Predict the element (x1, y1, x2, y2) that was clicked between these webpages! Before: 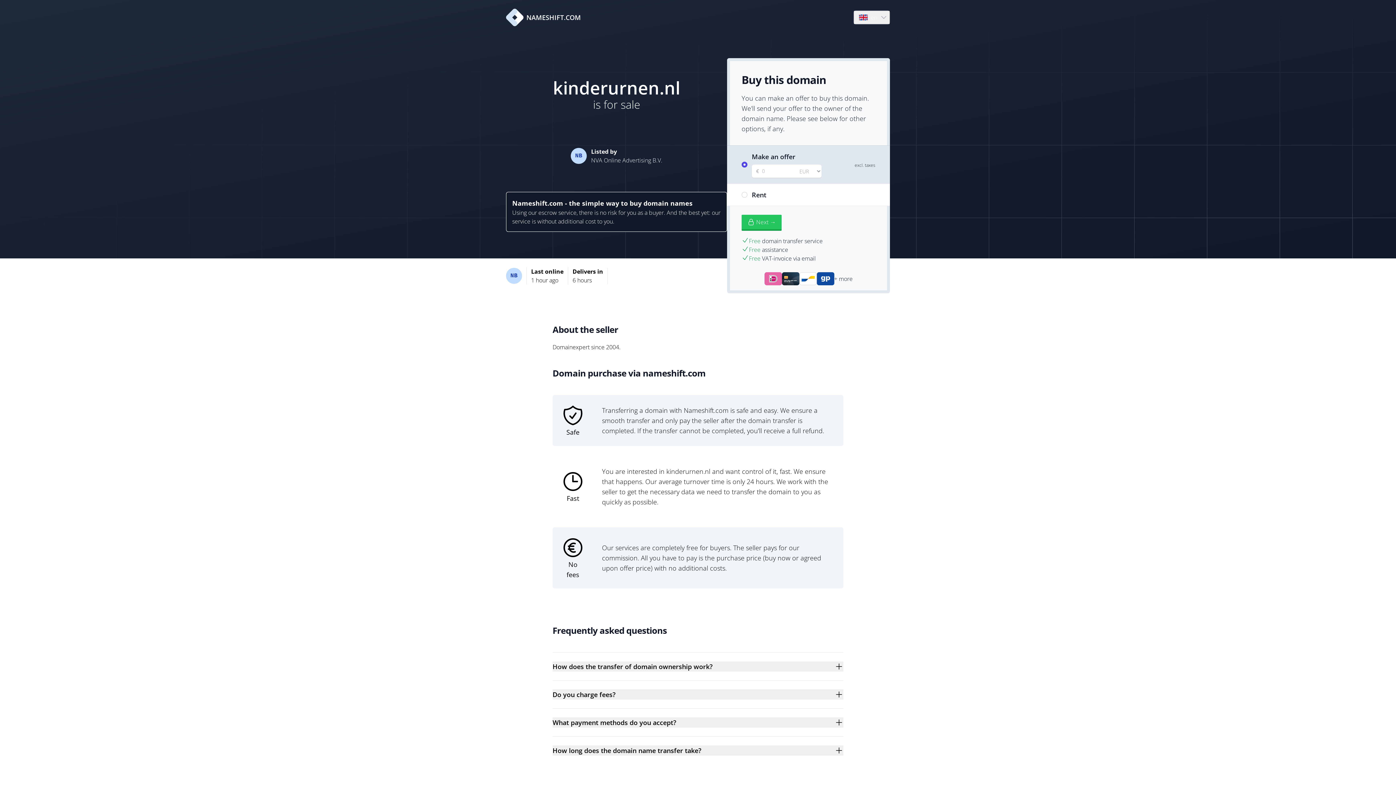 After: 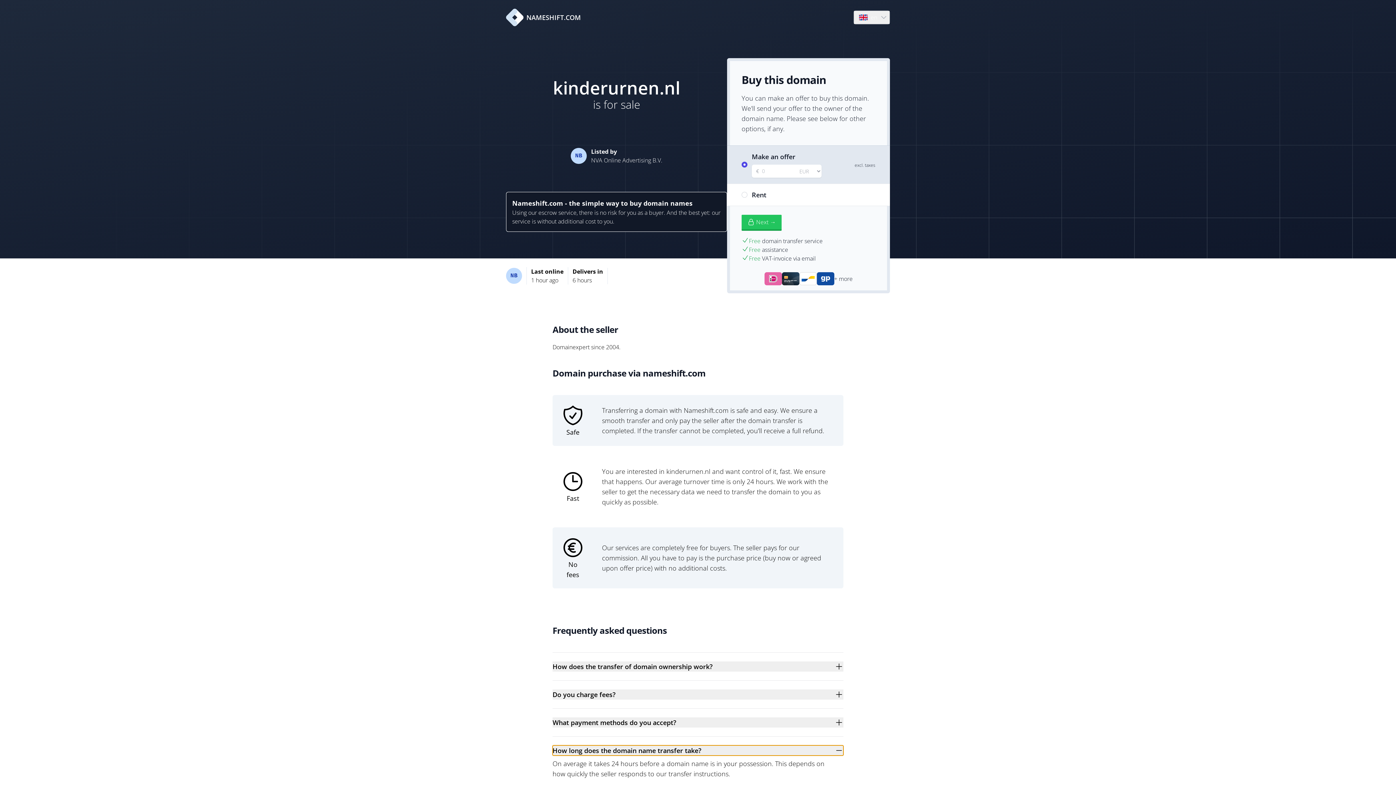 Action: bbox: (552, 745, 843, 756) label: How long does the domain name transfer take?